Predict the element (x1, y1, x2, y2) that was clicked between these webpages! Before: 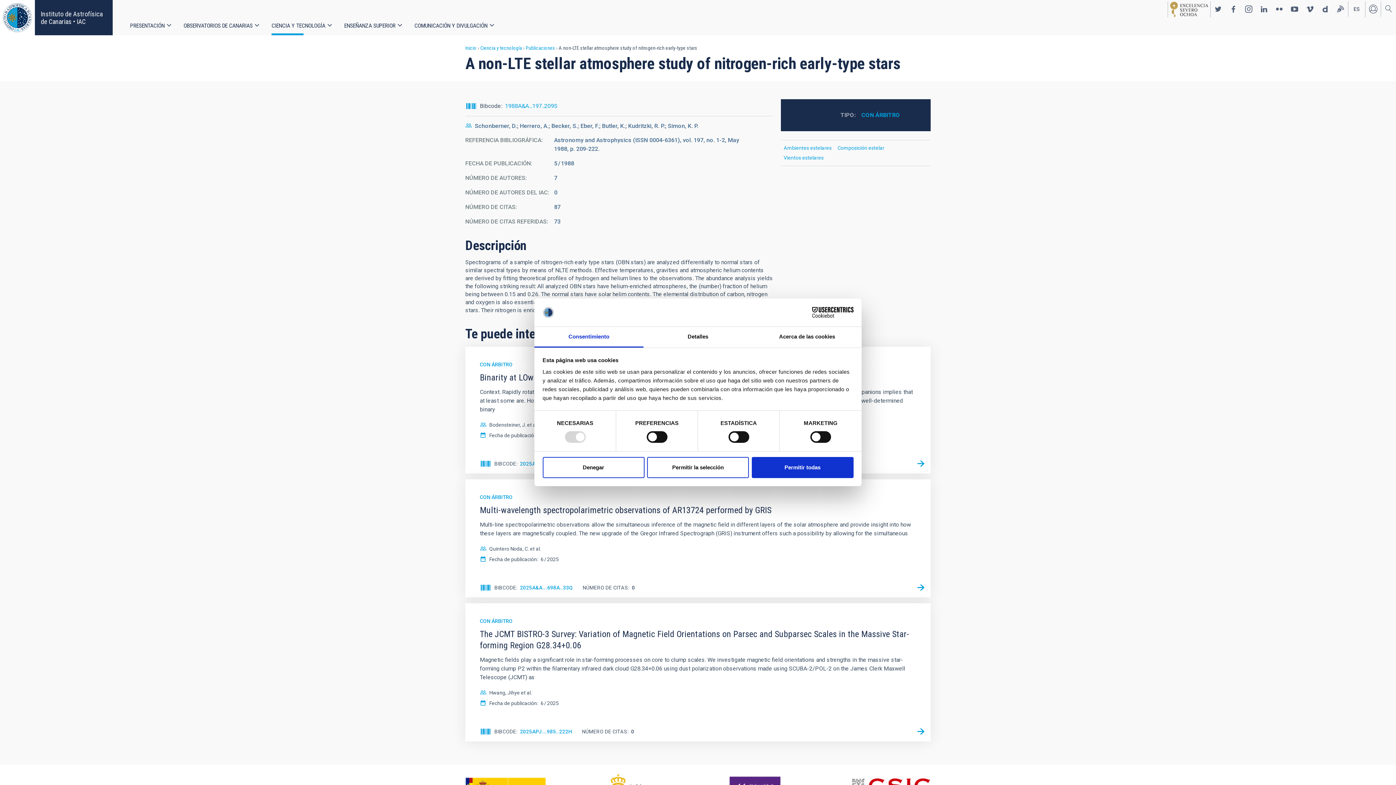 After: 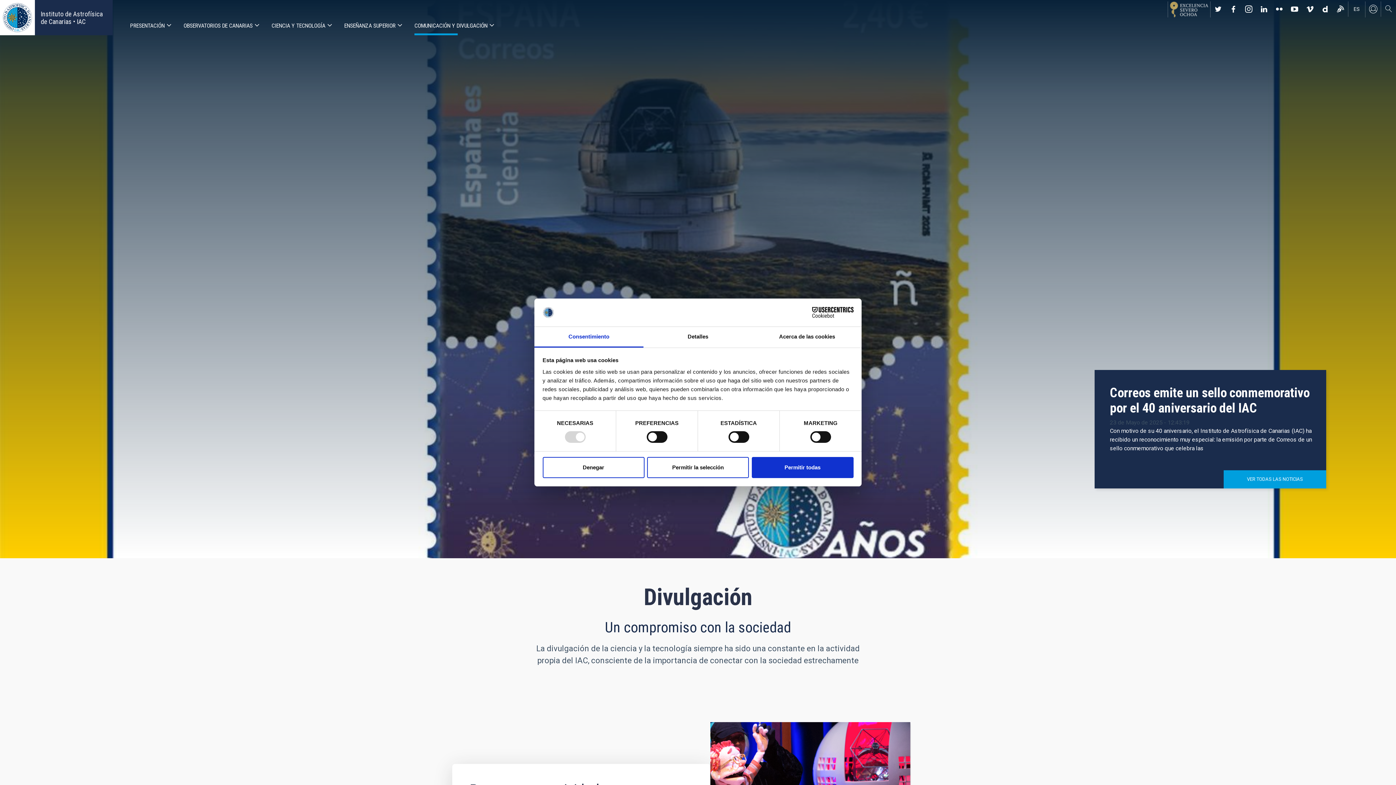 Action: label: COMUNICACIÓN Y DIVULGACIÓN bbox: (414, 18, 487, 35)